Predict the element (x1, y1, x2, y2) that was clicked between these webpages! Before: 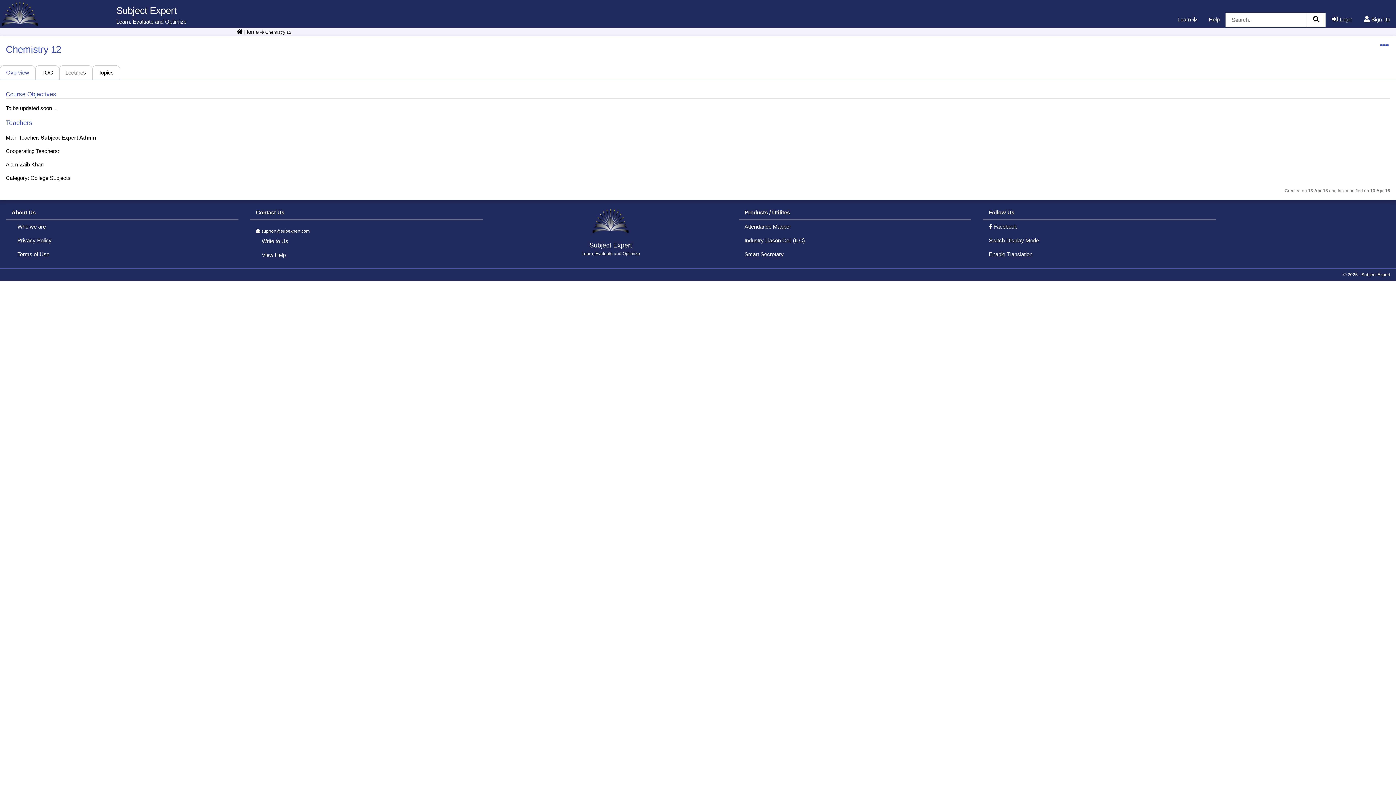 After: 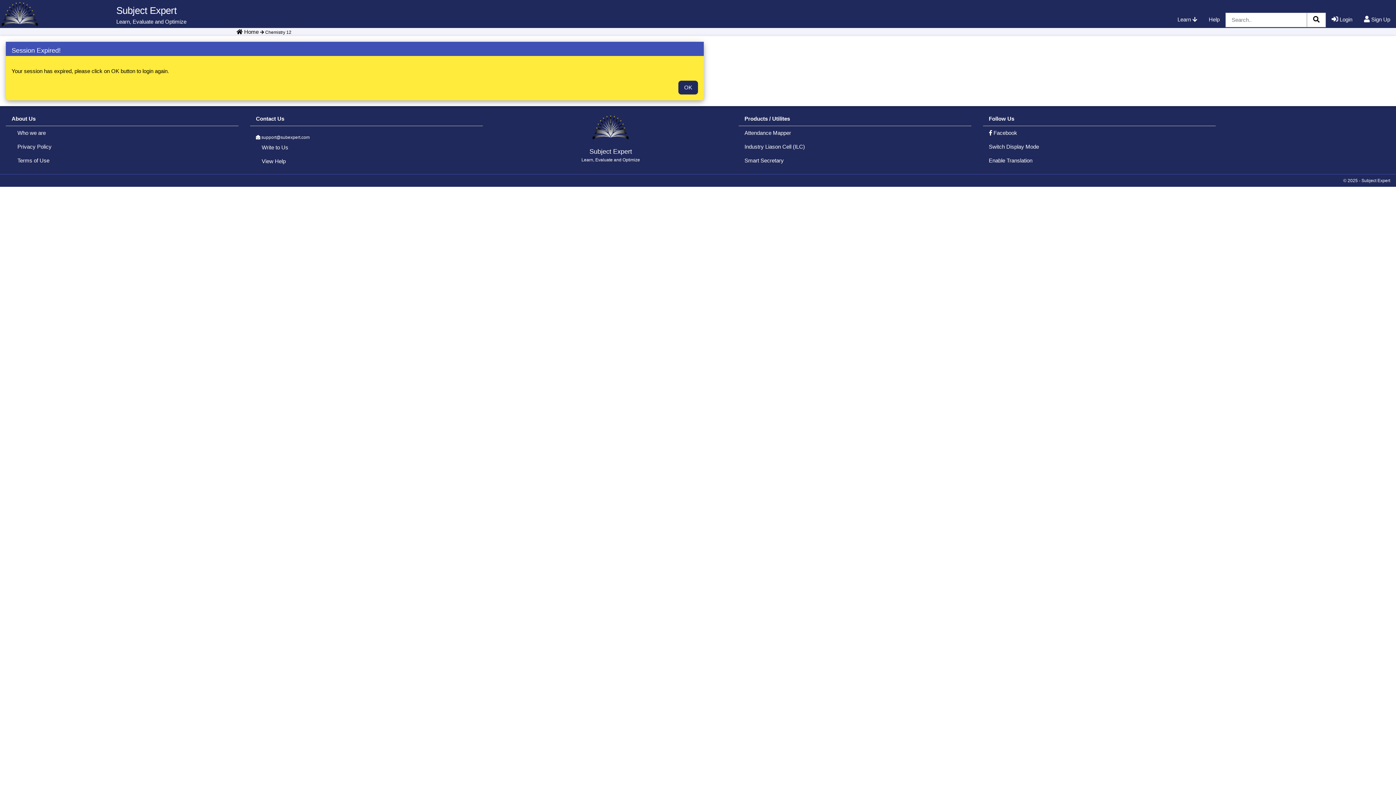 Action: label: Attendance Mapper bbox: (738, 220, 971, 233)